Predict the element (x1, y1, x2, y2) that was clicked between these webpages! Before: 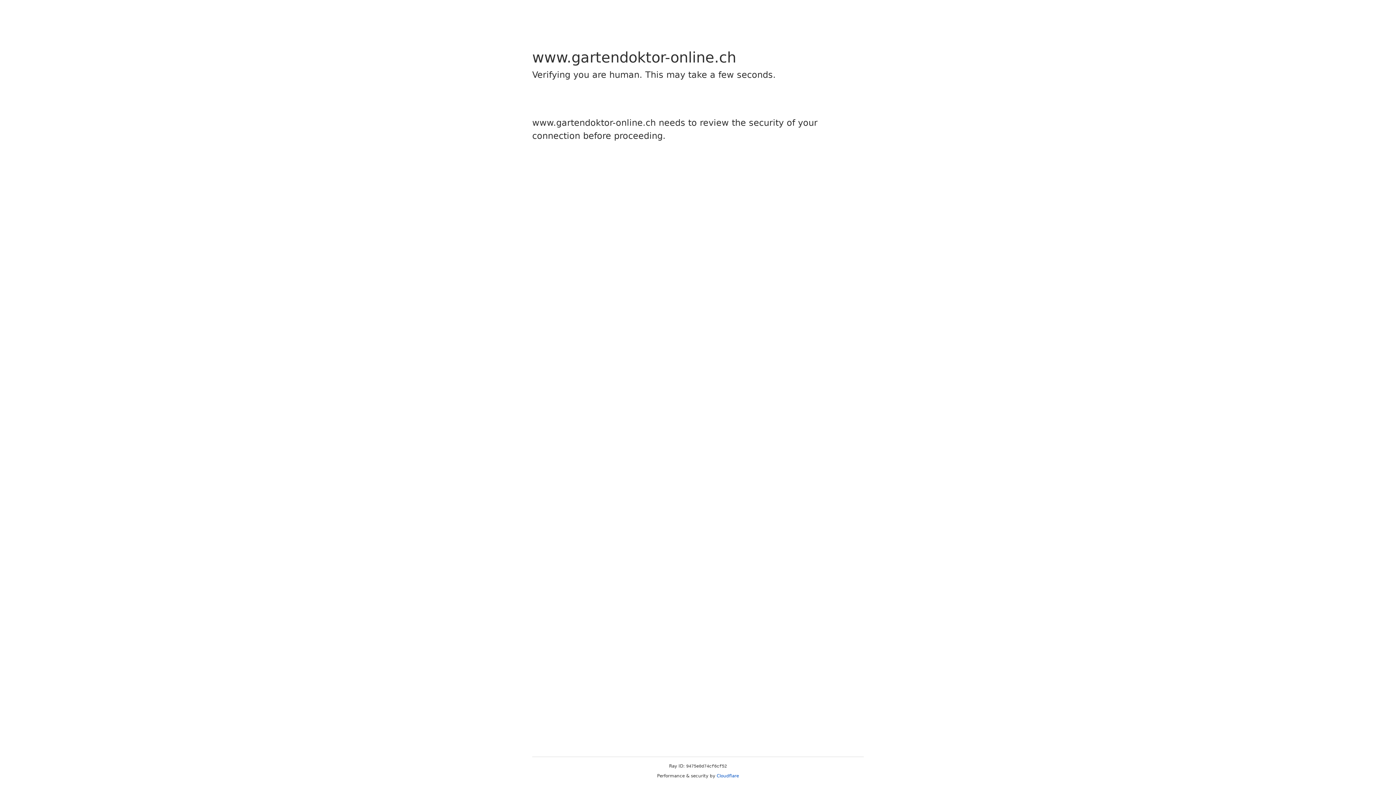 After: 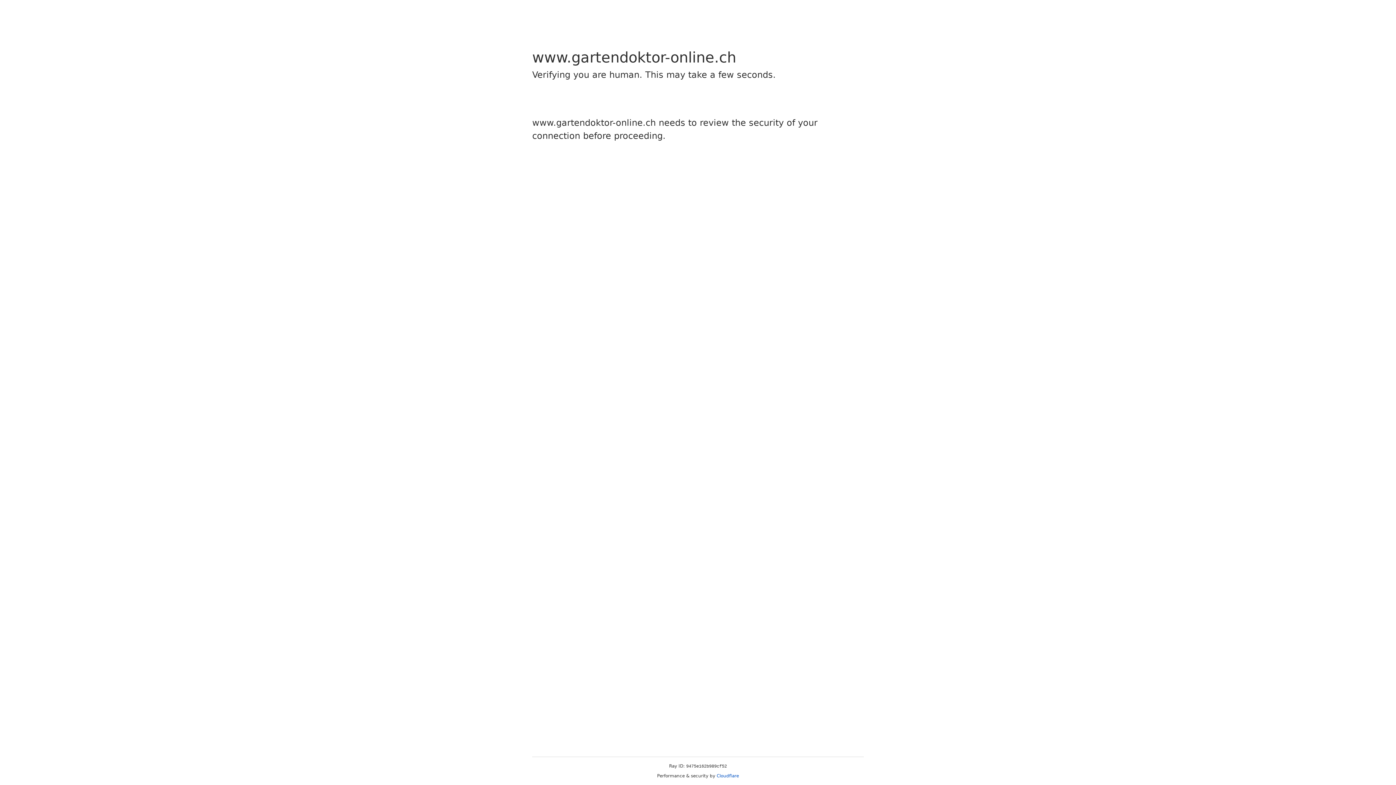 Action: bbox: (716, 773, 739, 778) label: Cloudflare